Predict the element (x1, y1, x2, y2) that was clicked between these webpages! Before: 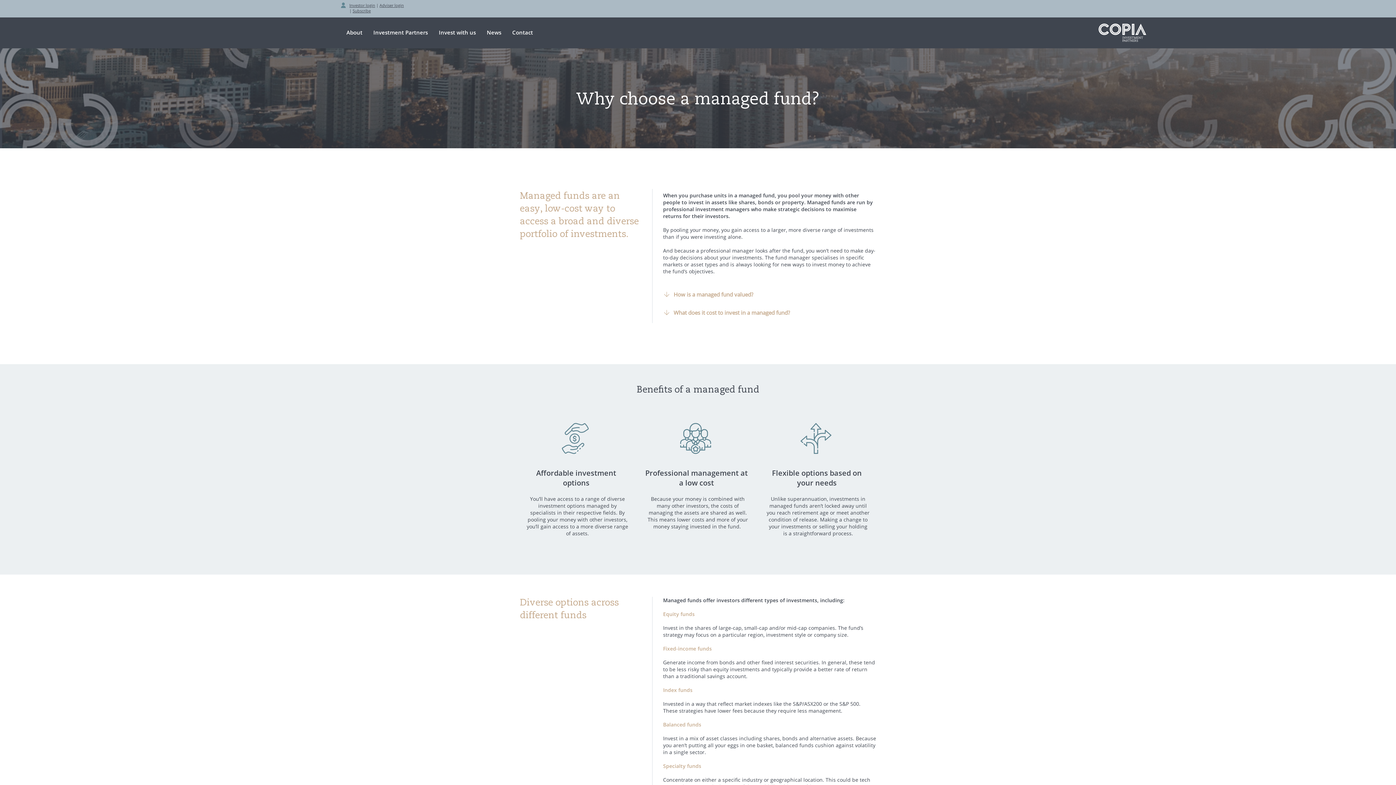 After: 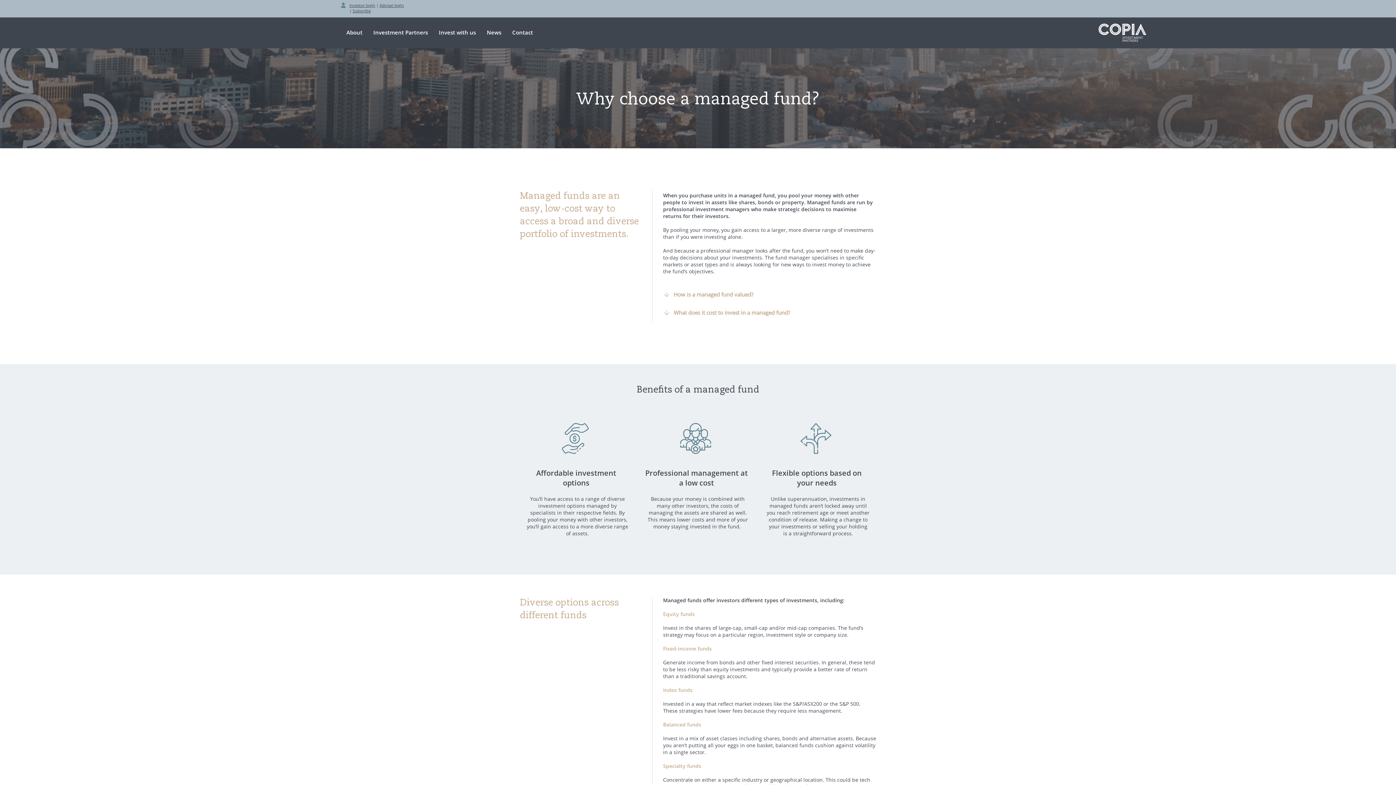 Action: label: Investor login bbox: (349, 2, 375, 8)